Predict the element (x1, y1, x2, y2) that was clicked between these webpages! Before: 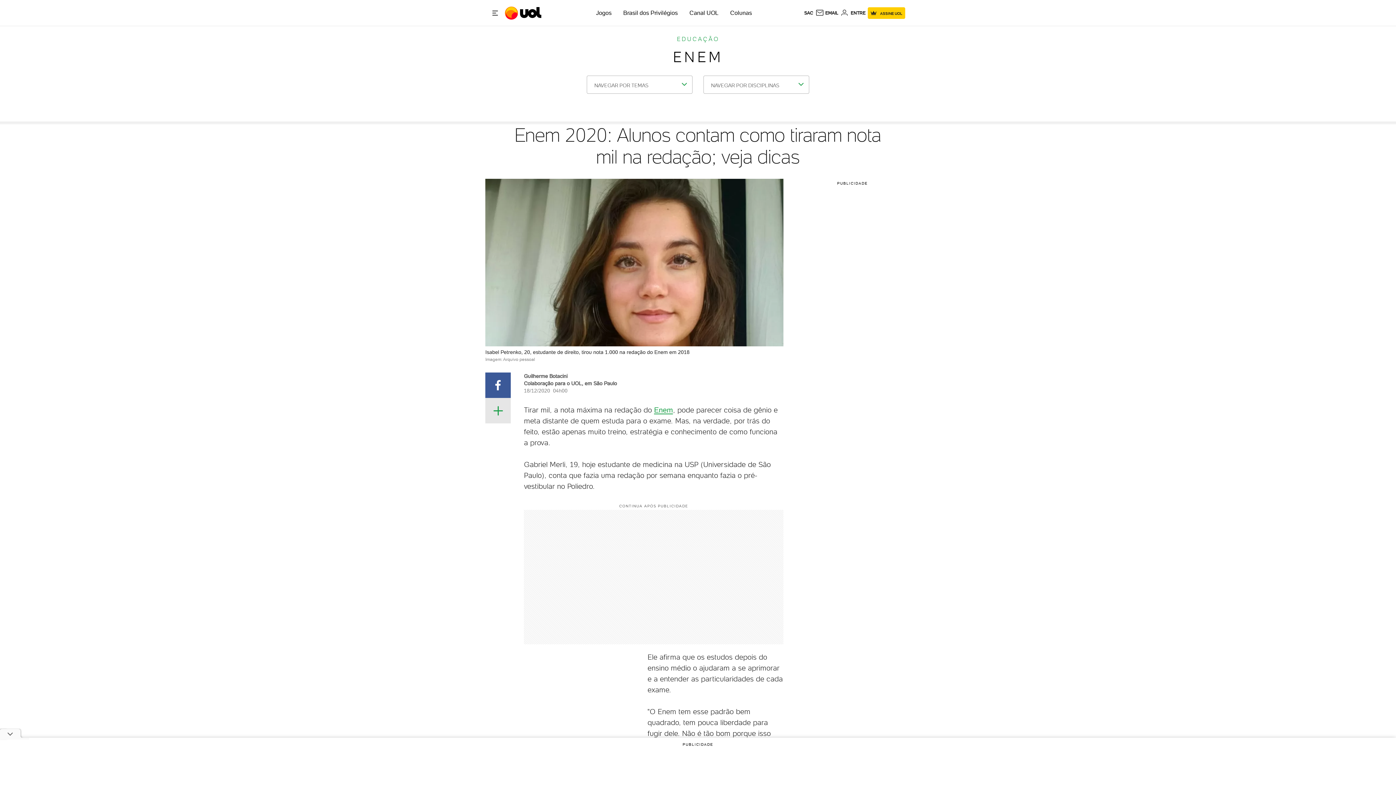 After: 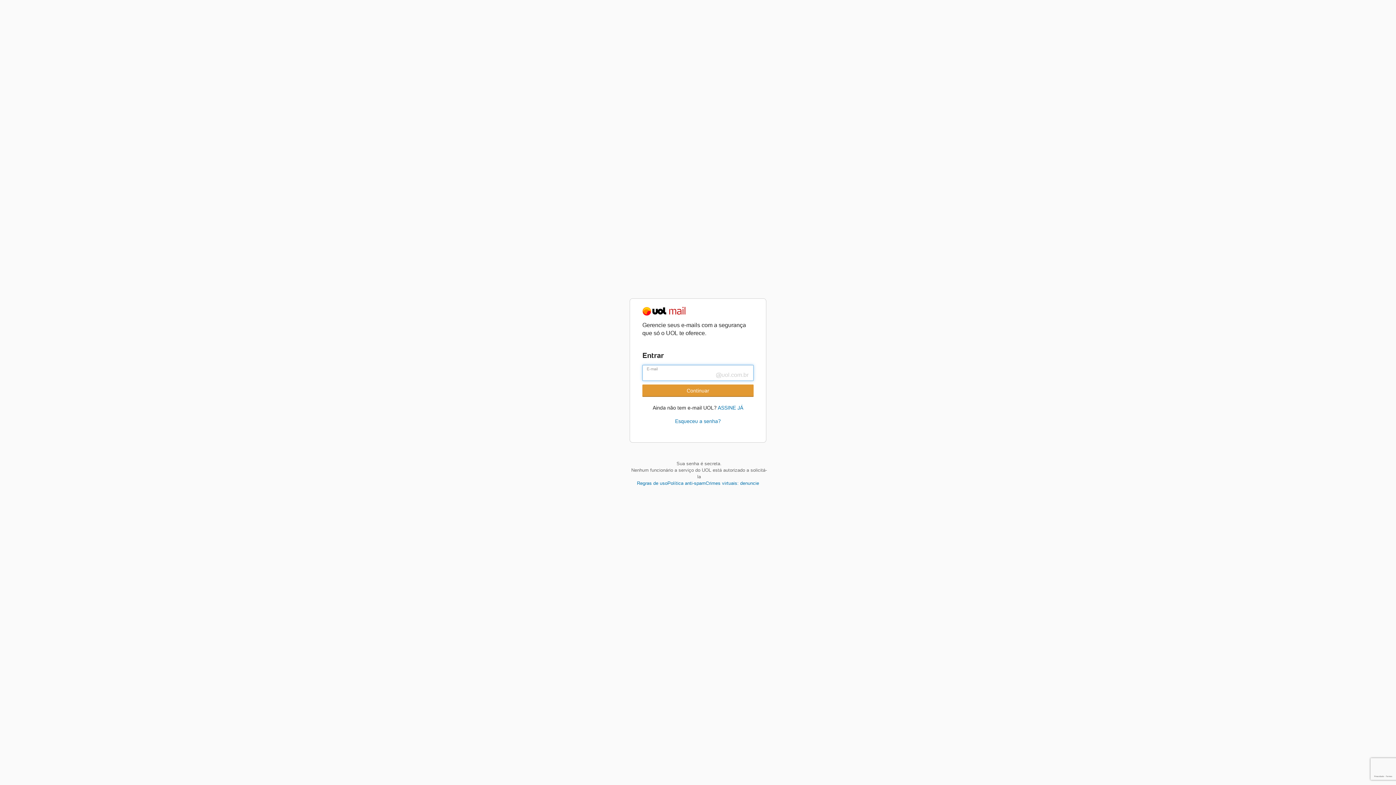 Action: label: UOL Mail - O email do UOL bbox: (815, 8, 838, 17)